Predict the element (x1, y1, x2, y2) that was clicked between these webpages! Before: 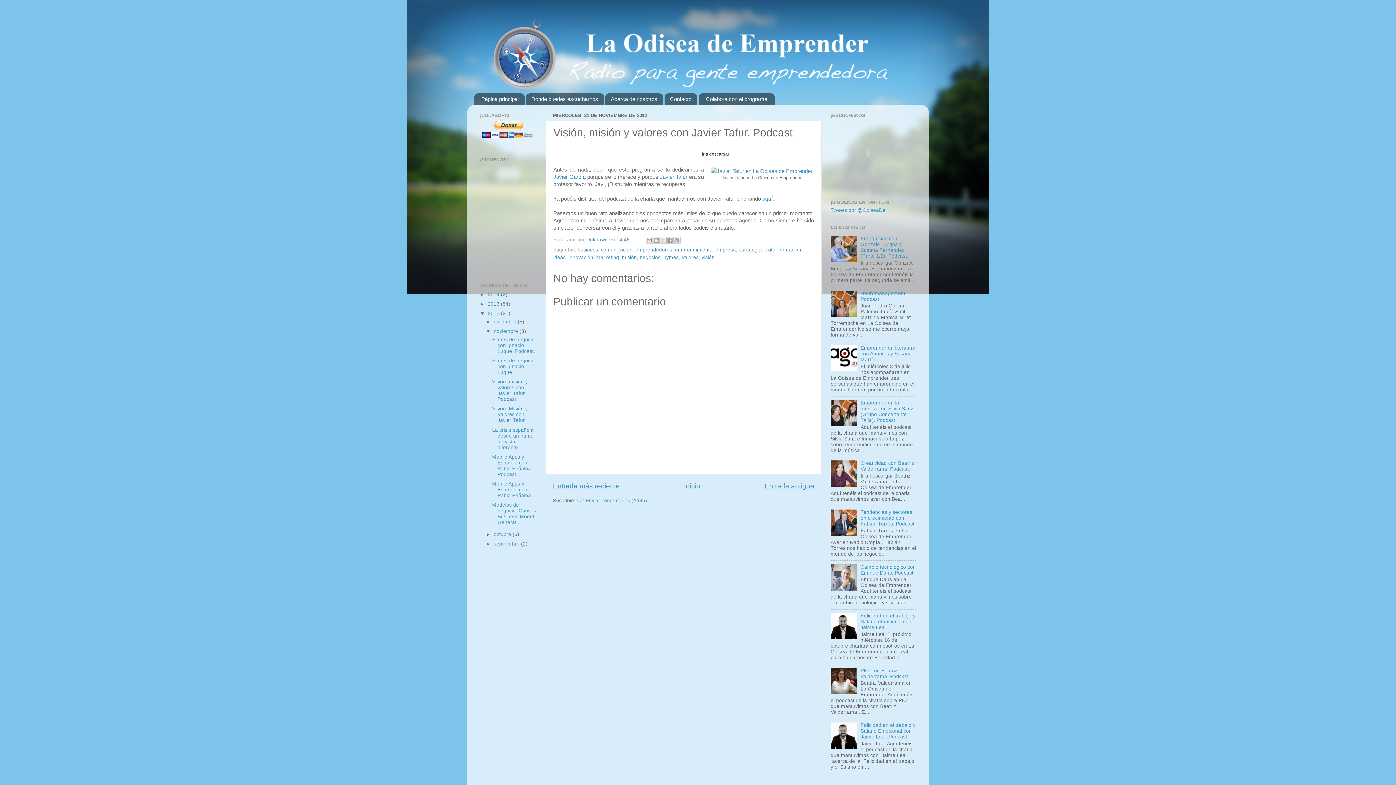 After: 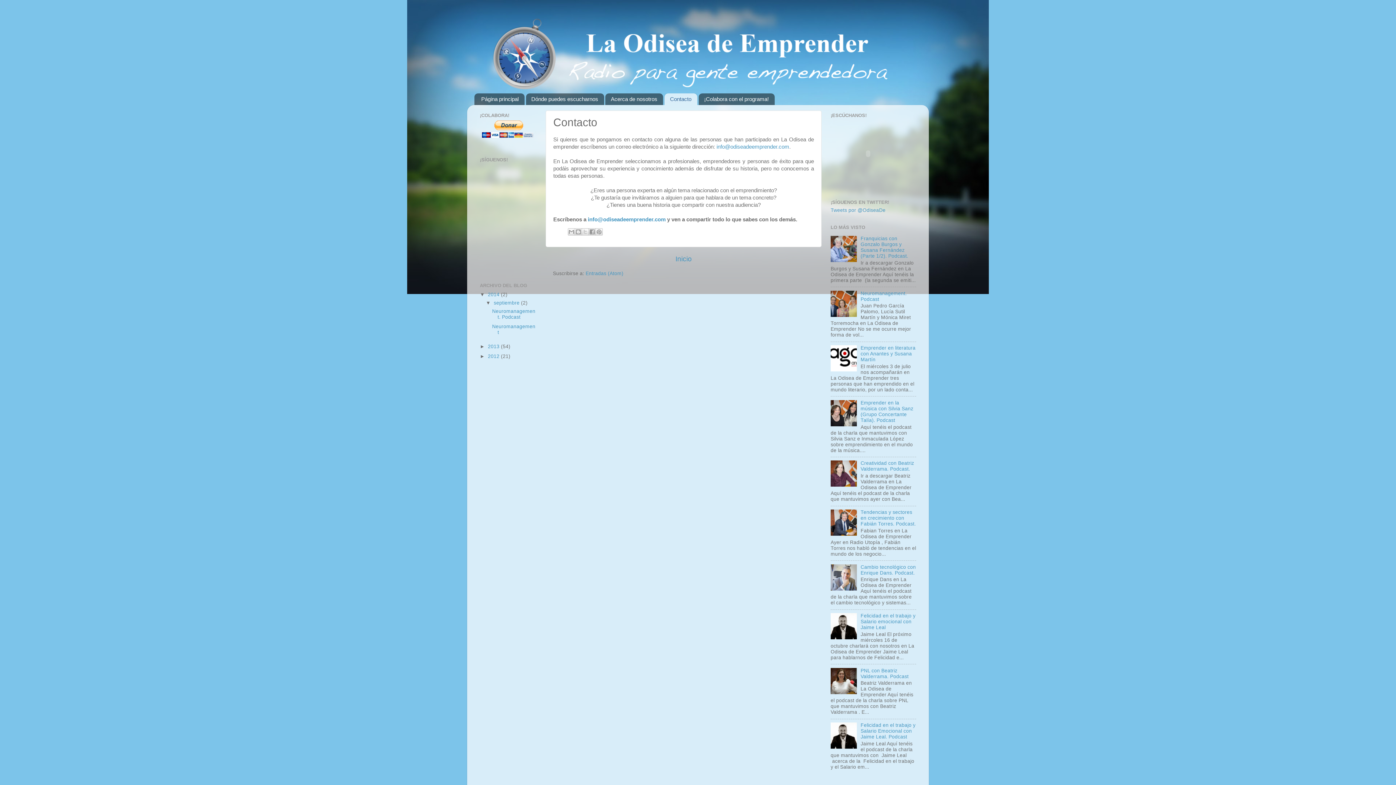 Action: bbox: (664, 93, 697, 105) label: Contacto